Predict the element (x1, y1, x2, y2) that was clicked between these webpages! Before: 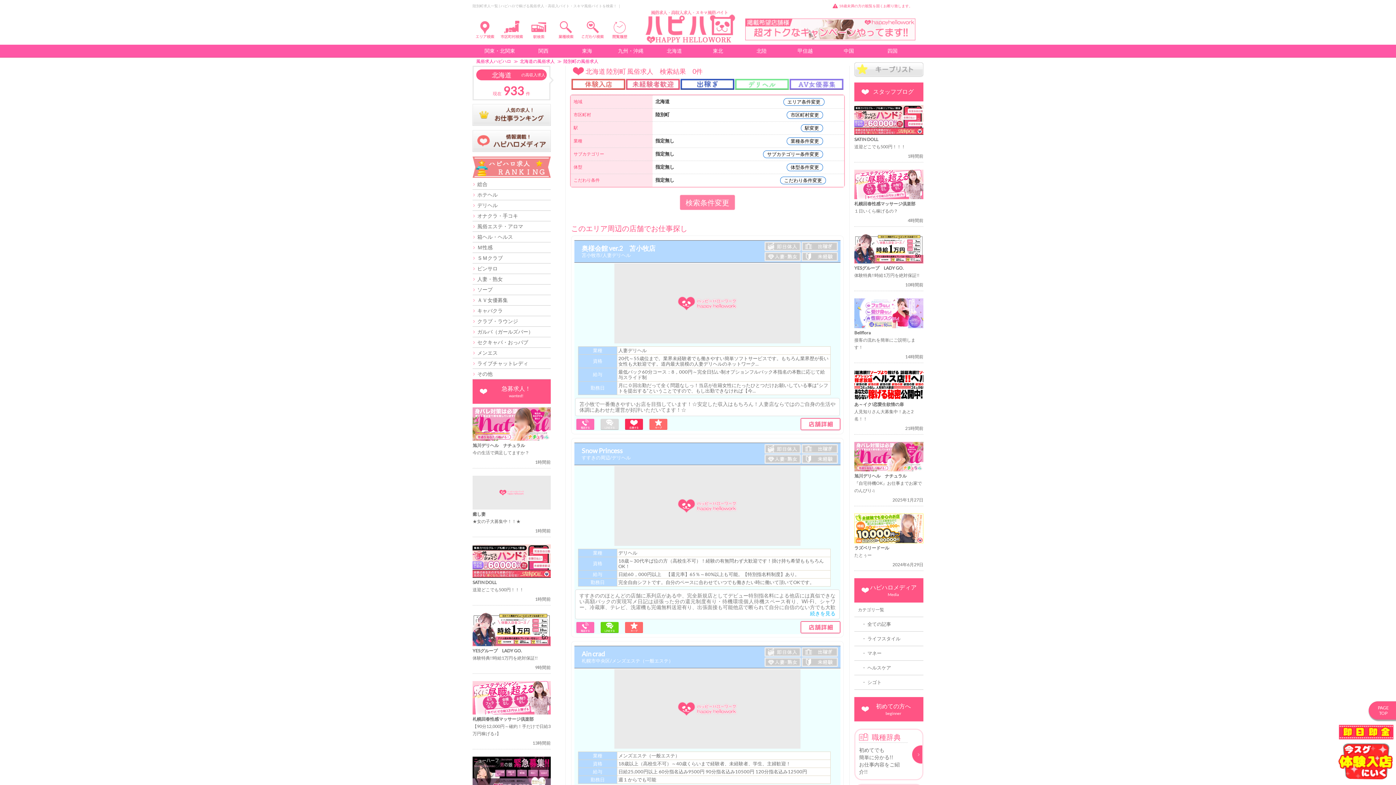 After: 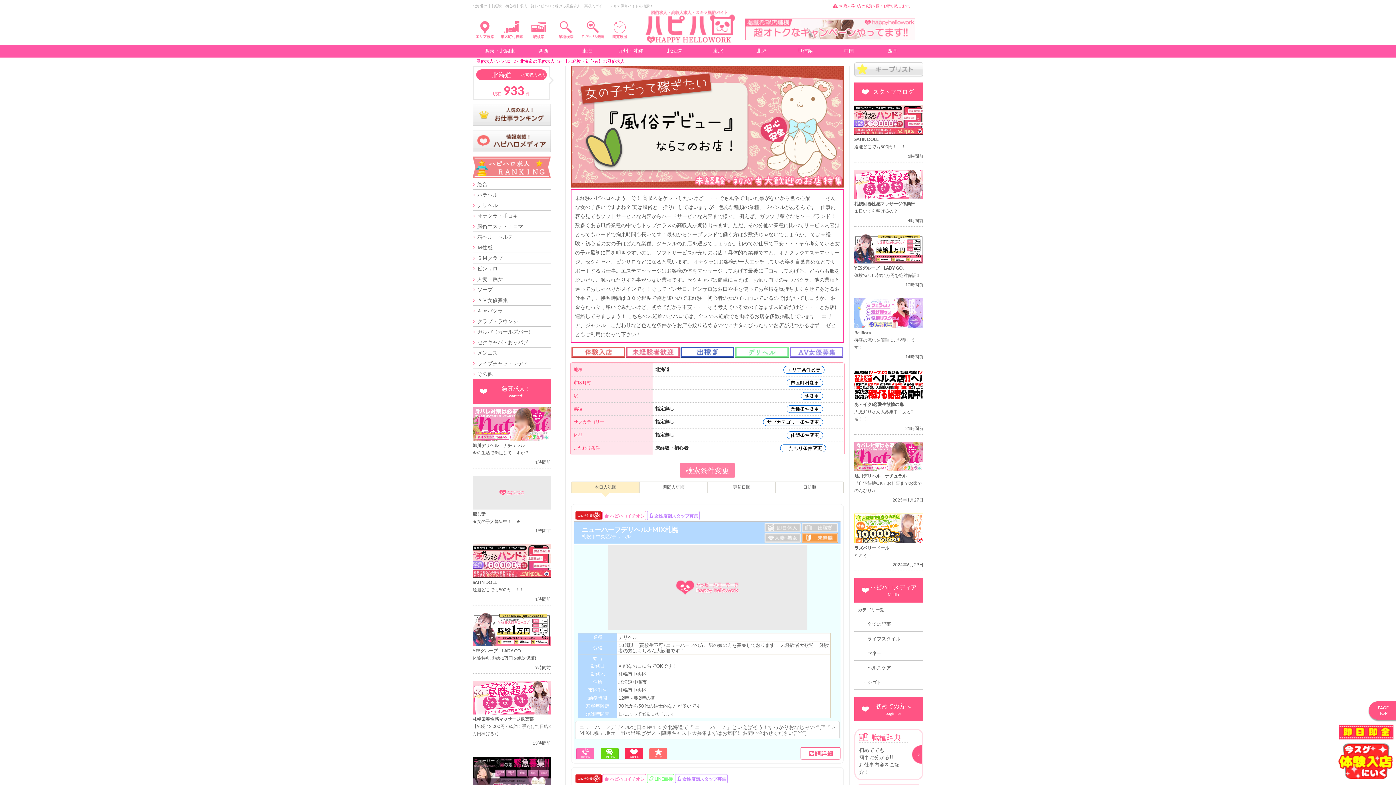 Action: bbox: (801, 662, 838, 668)